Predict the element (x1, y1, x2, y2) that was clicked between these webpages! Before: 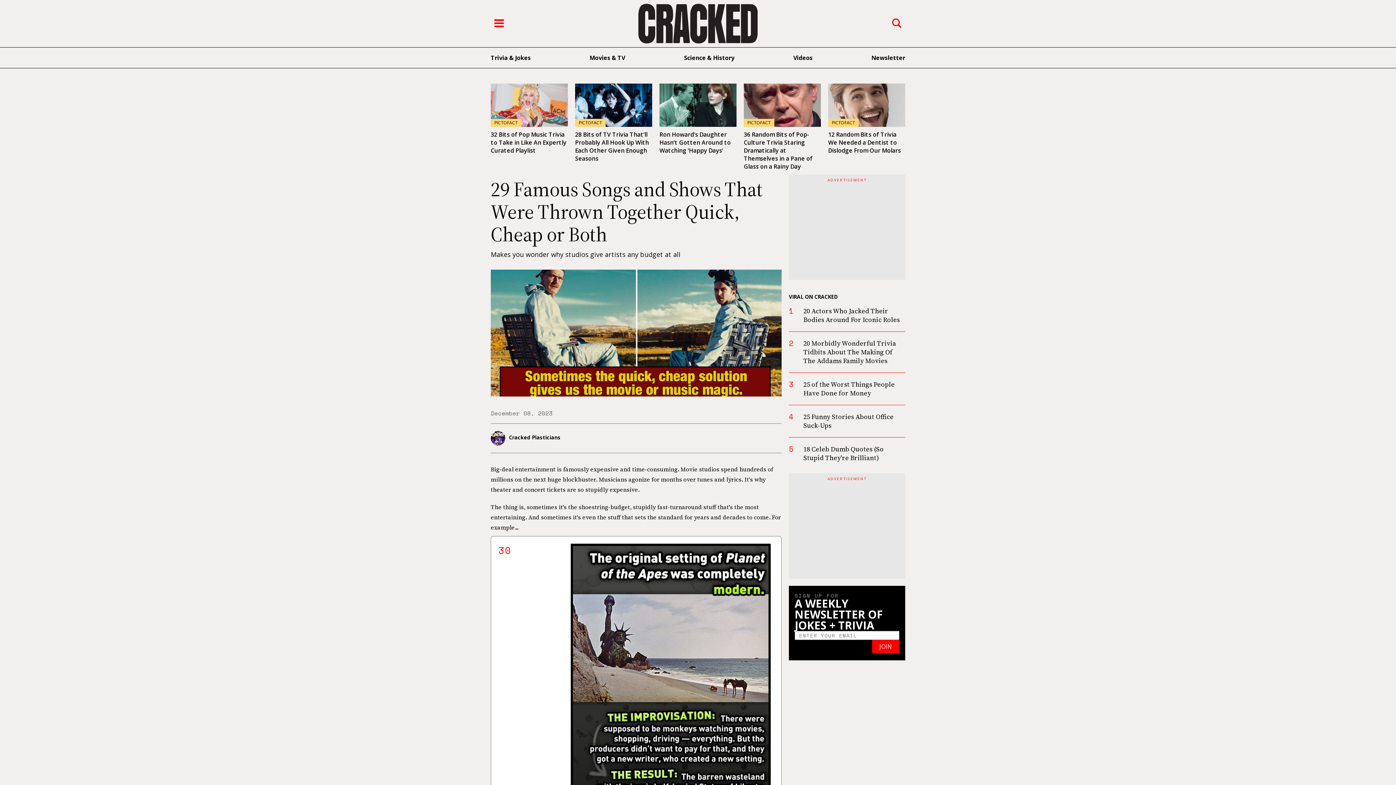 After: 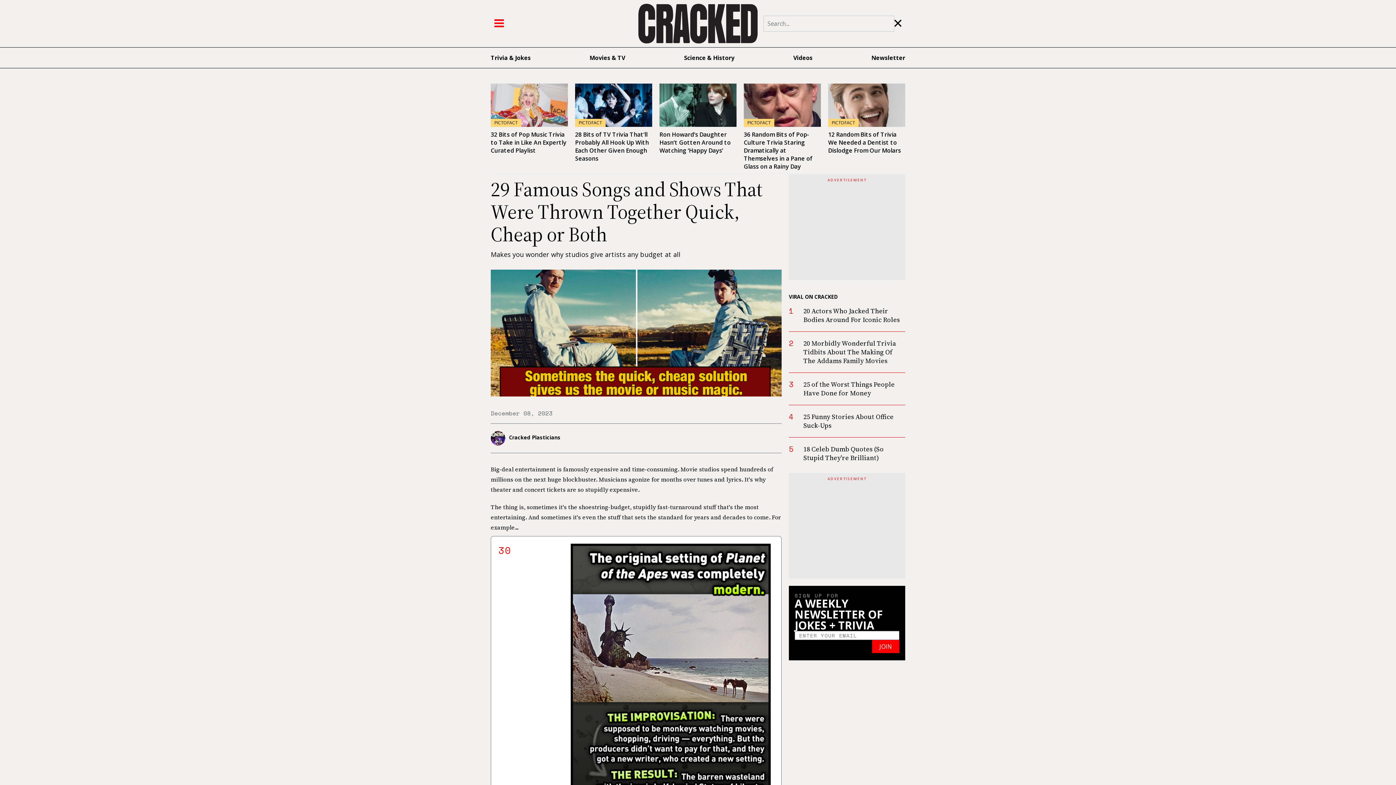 Action: label: Search bbox: (877, 14, 901, 32)